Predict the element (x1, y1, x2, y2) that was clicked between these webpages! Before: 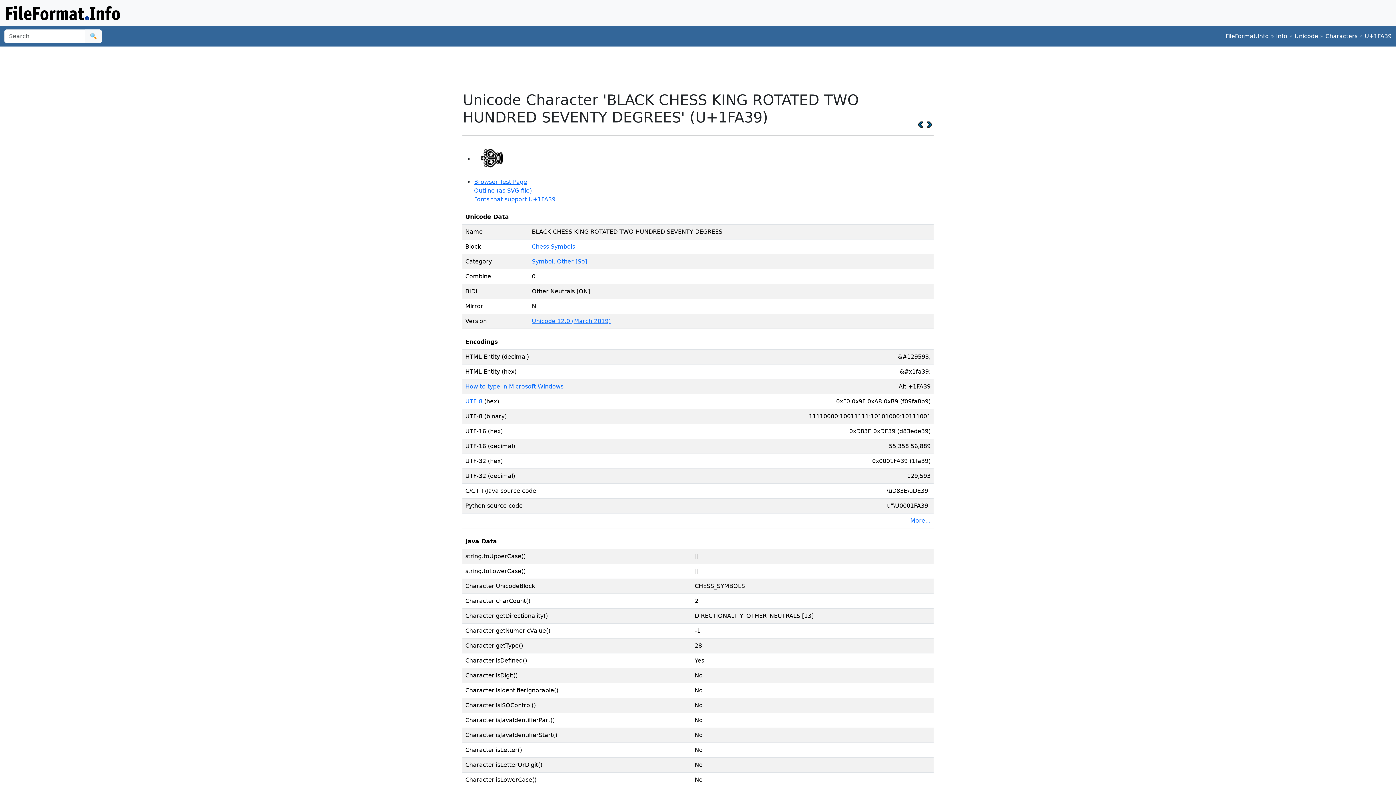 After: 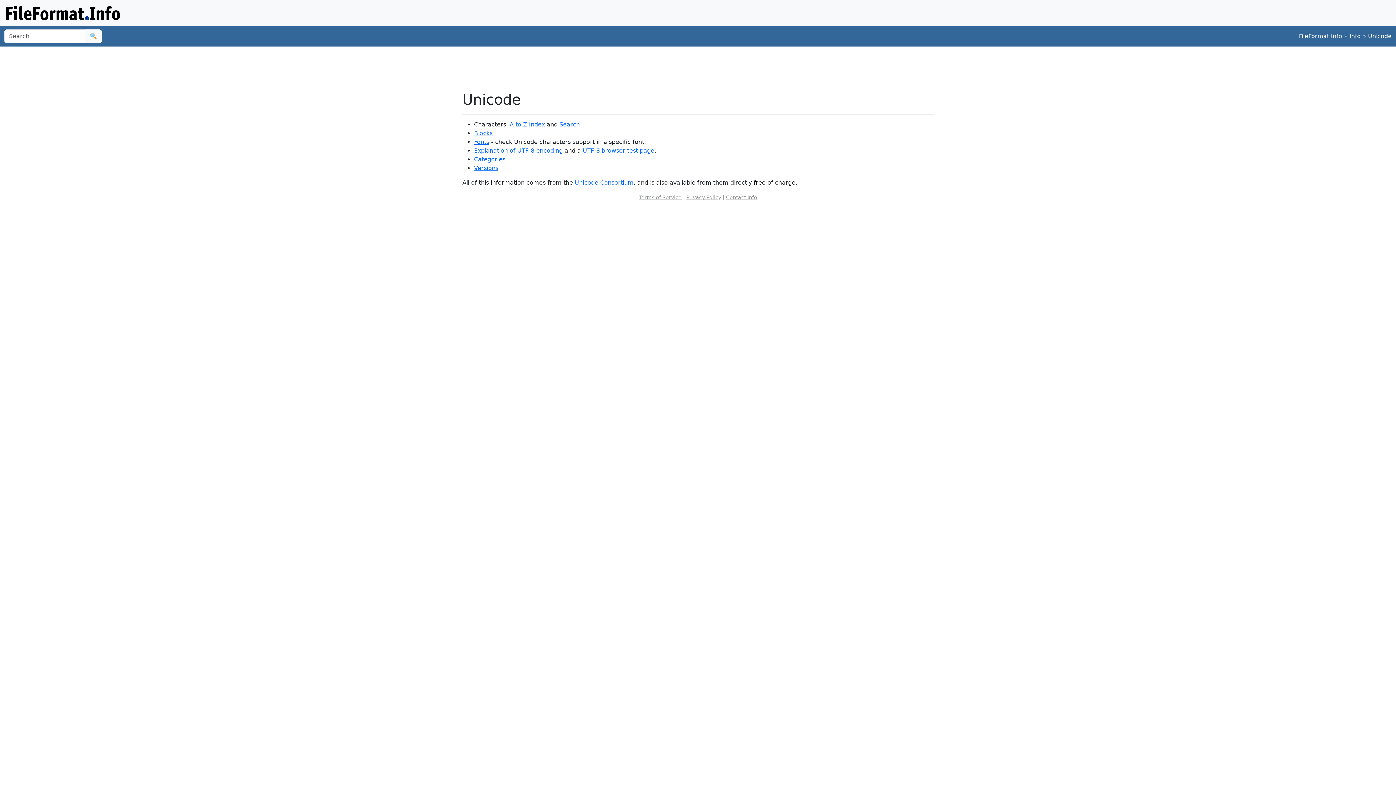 Action: label: Unicode bbox: (1294, 32, 1318, 39)